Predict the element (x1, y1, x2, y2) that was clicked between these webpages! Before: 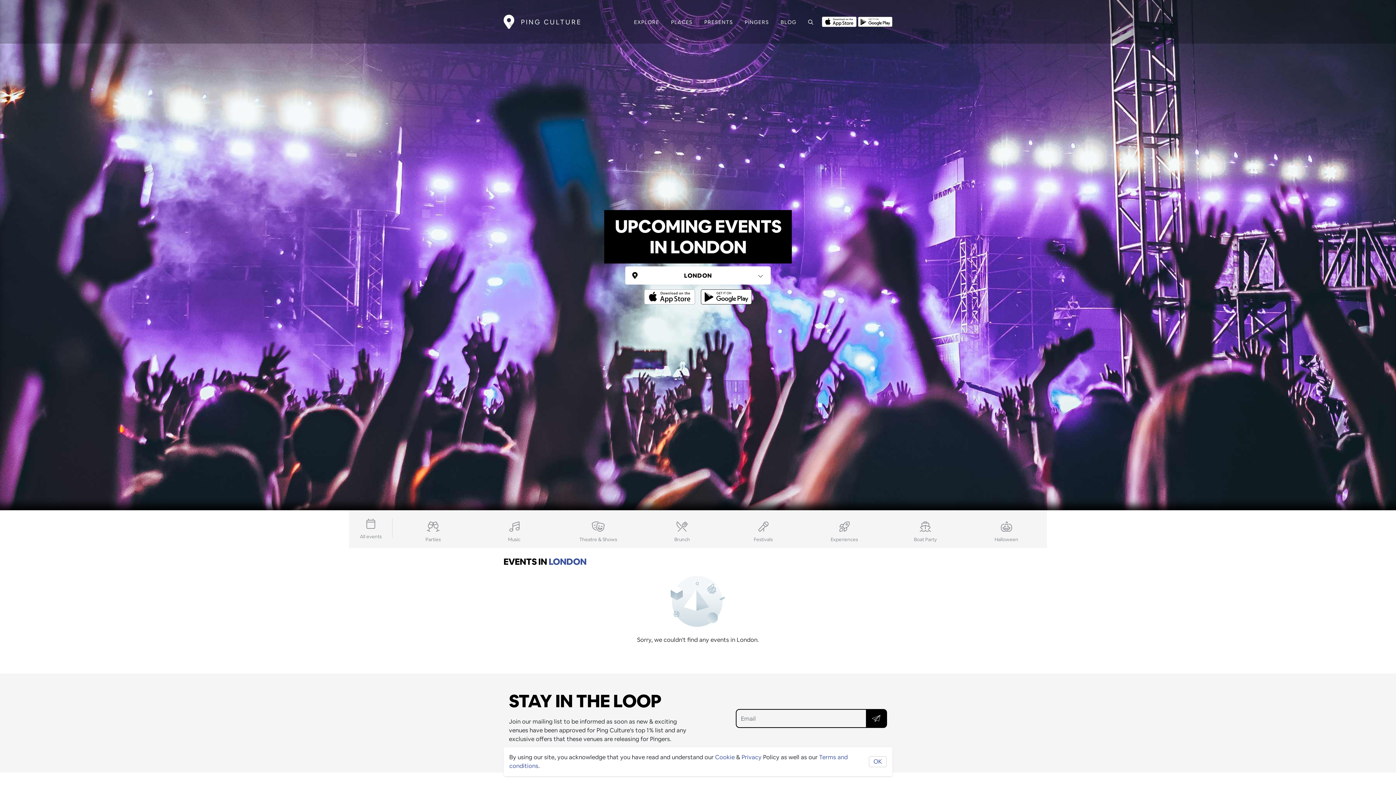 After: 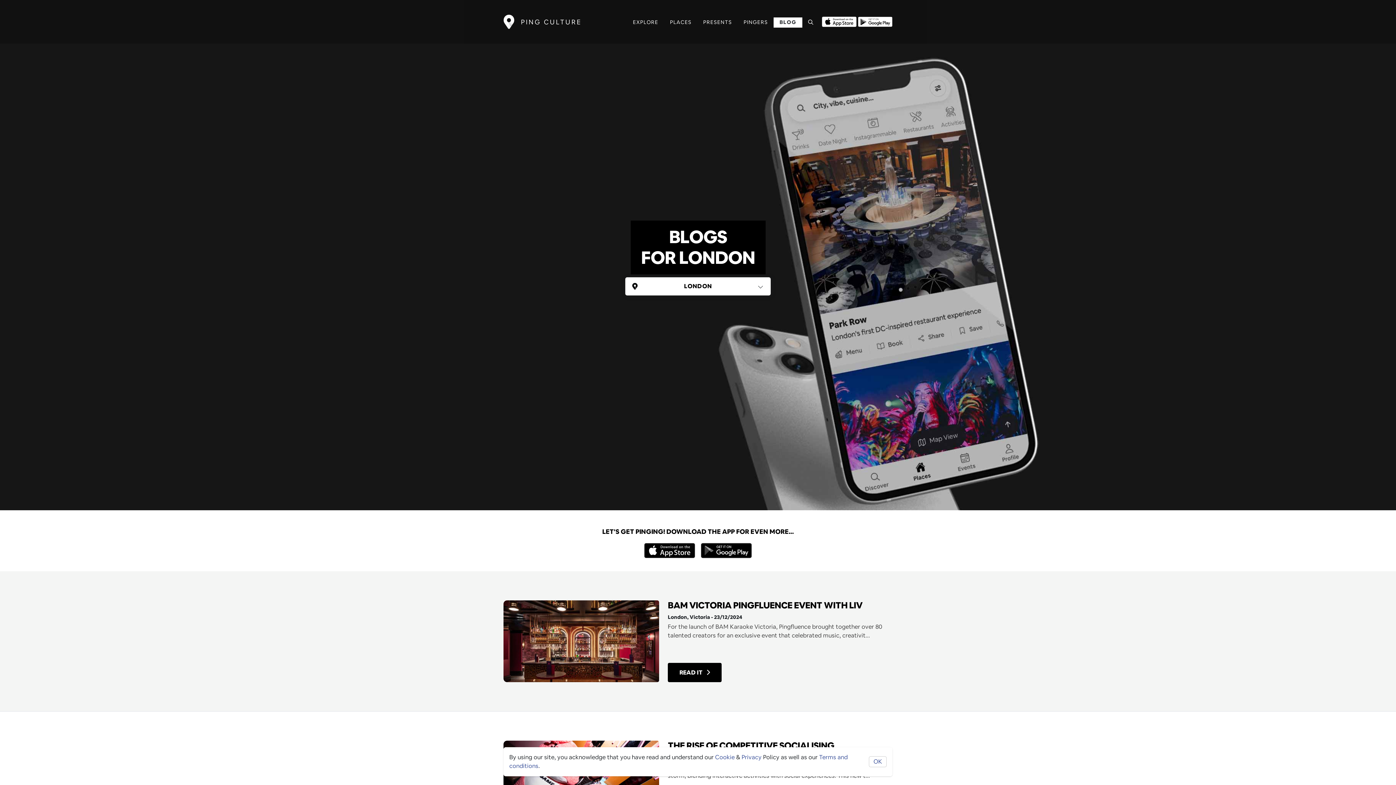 Action: bbox: (775, 17, 802, 27) label: BLOG